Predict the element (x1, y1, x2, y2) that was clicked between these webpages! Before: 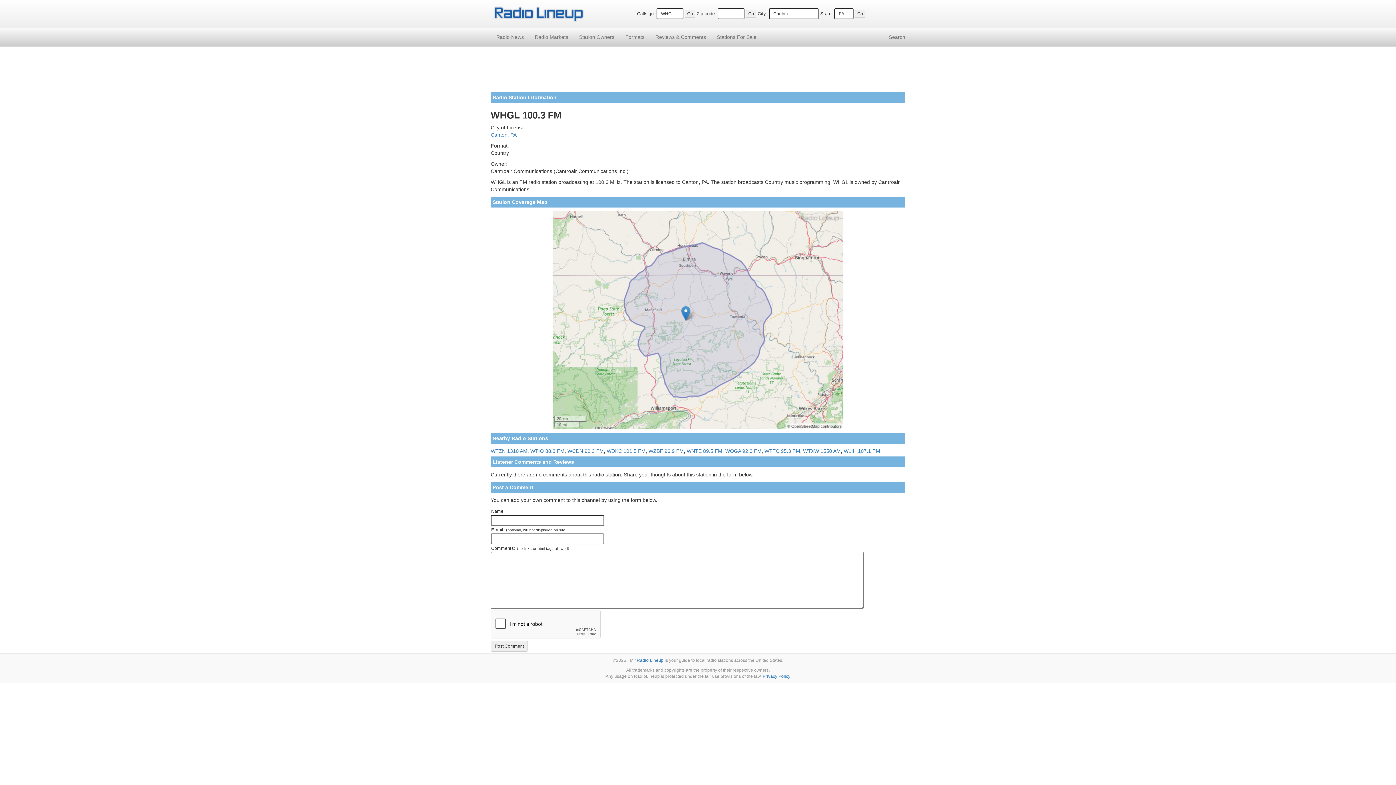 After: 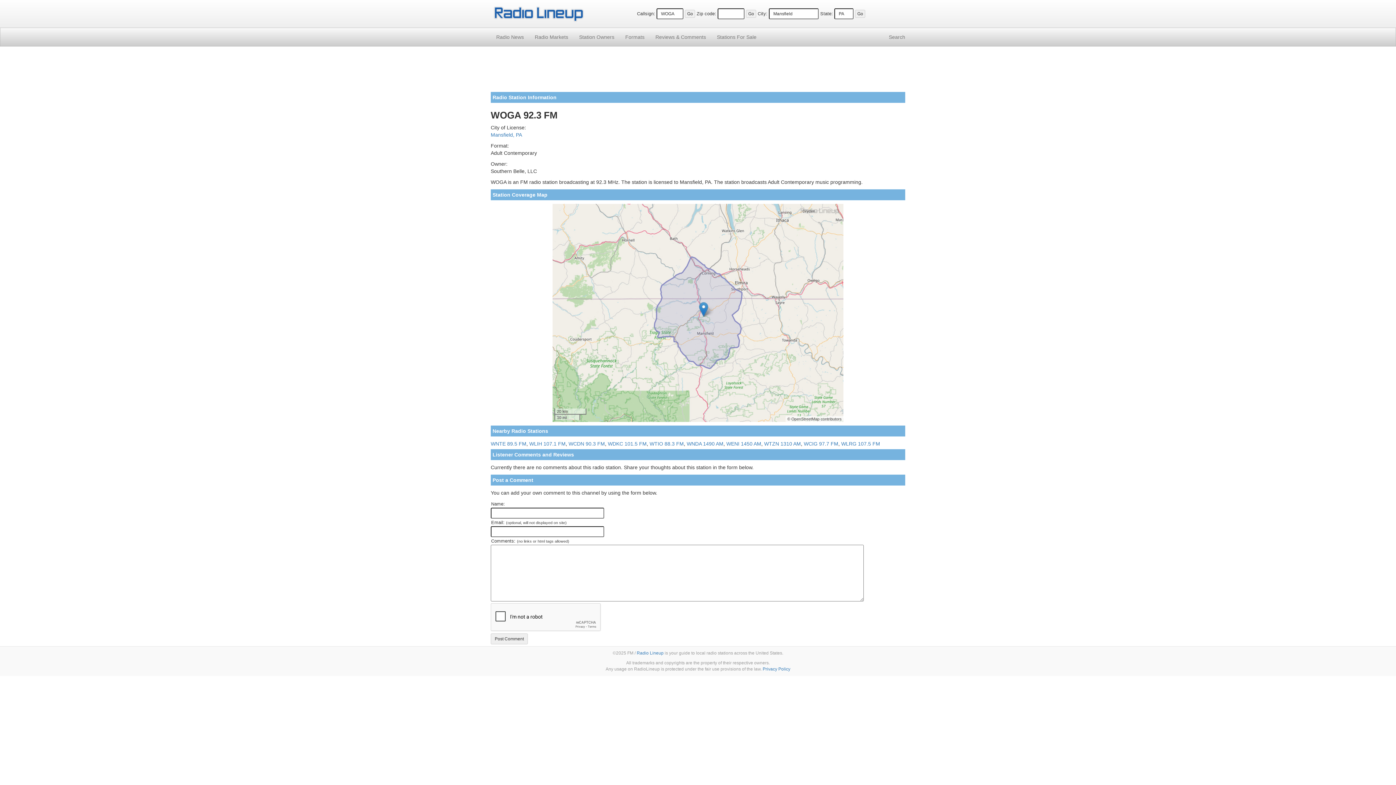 Action: bbox: (725, 448, 761, 454) label: WOGA 92.3 FM